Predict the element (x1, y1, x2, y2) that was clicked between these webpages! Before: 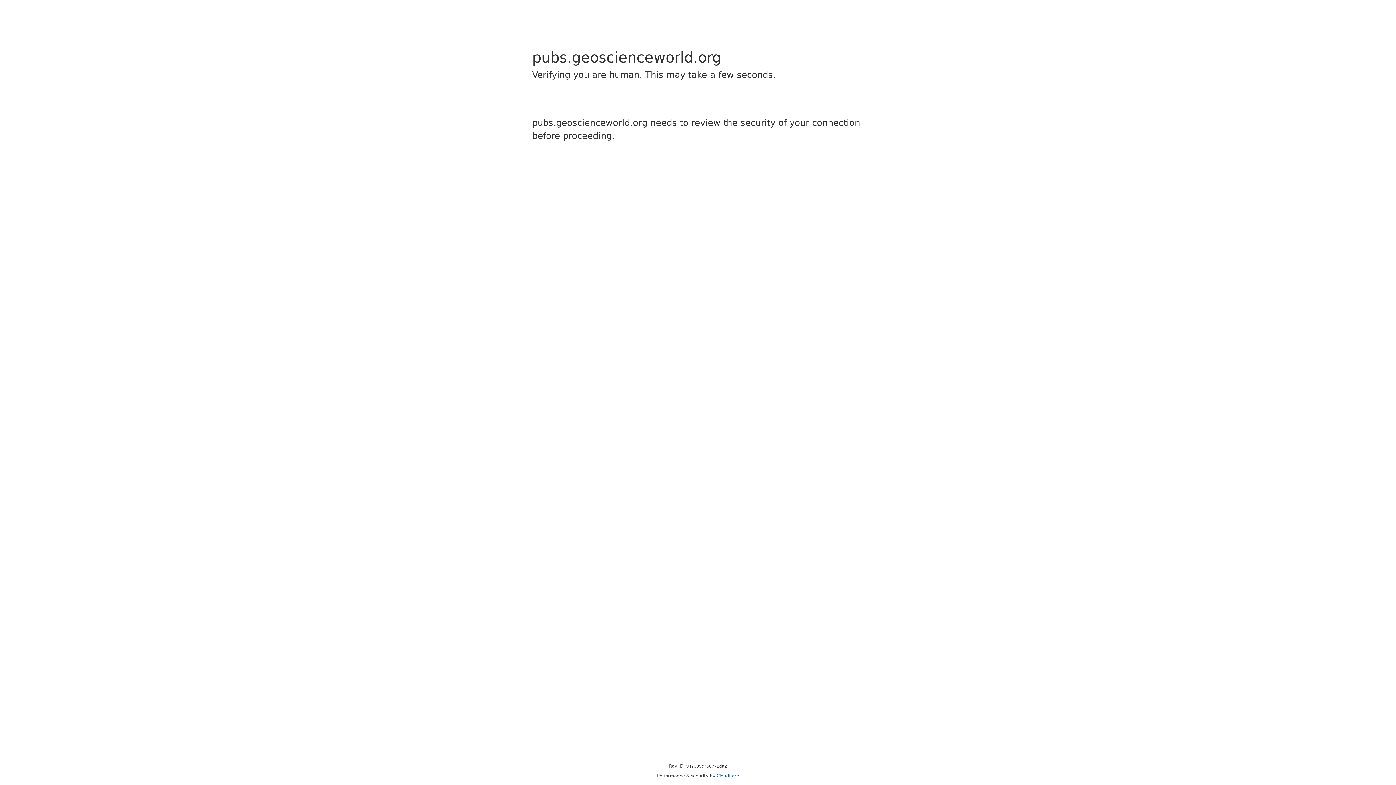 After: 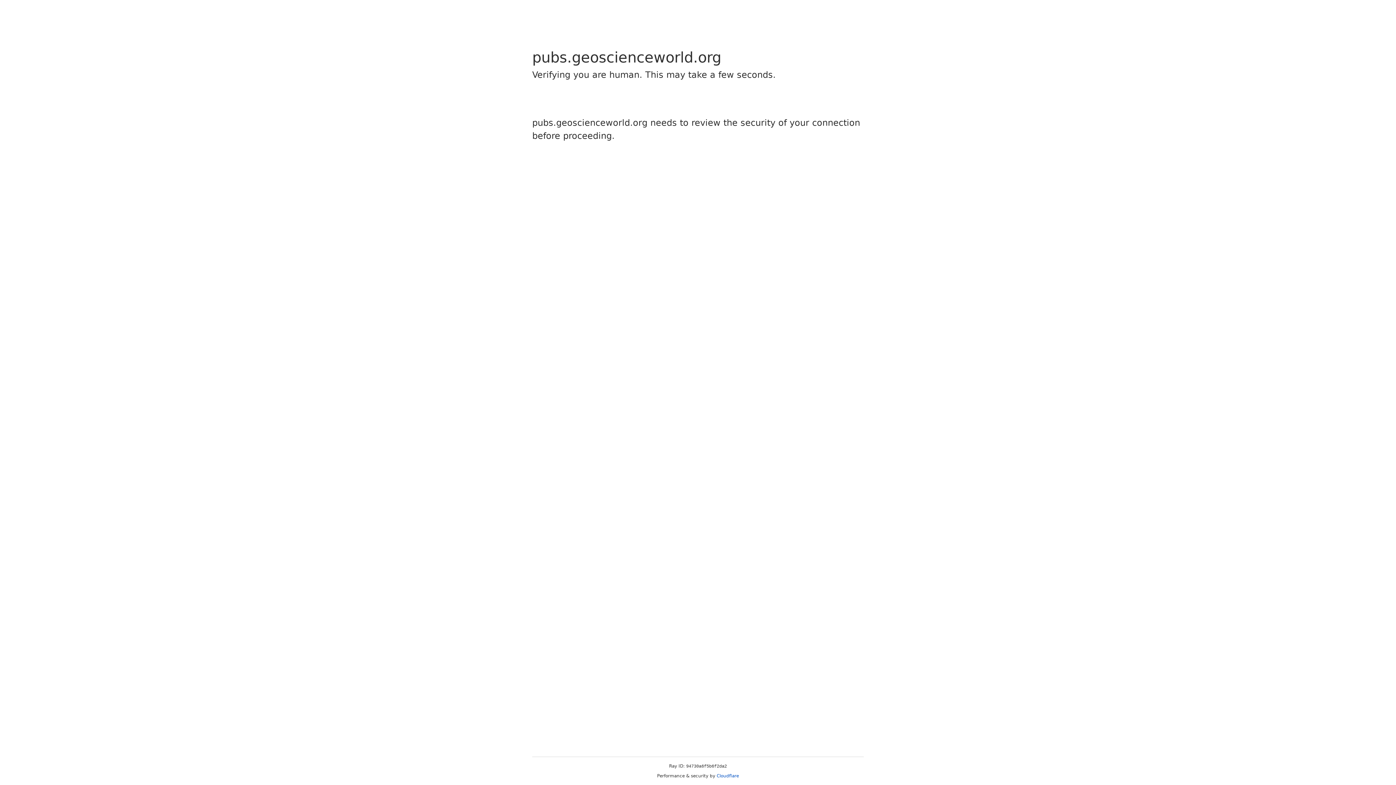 Action: bbox: (716, 773, 739, 778) label: Cloudflare